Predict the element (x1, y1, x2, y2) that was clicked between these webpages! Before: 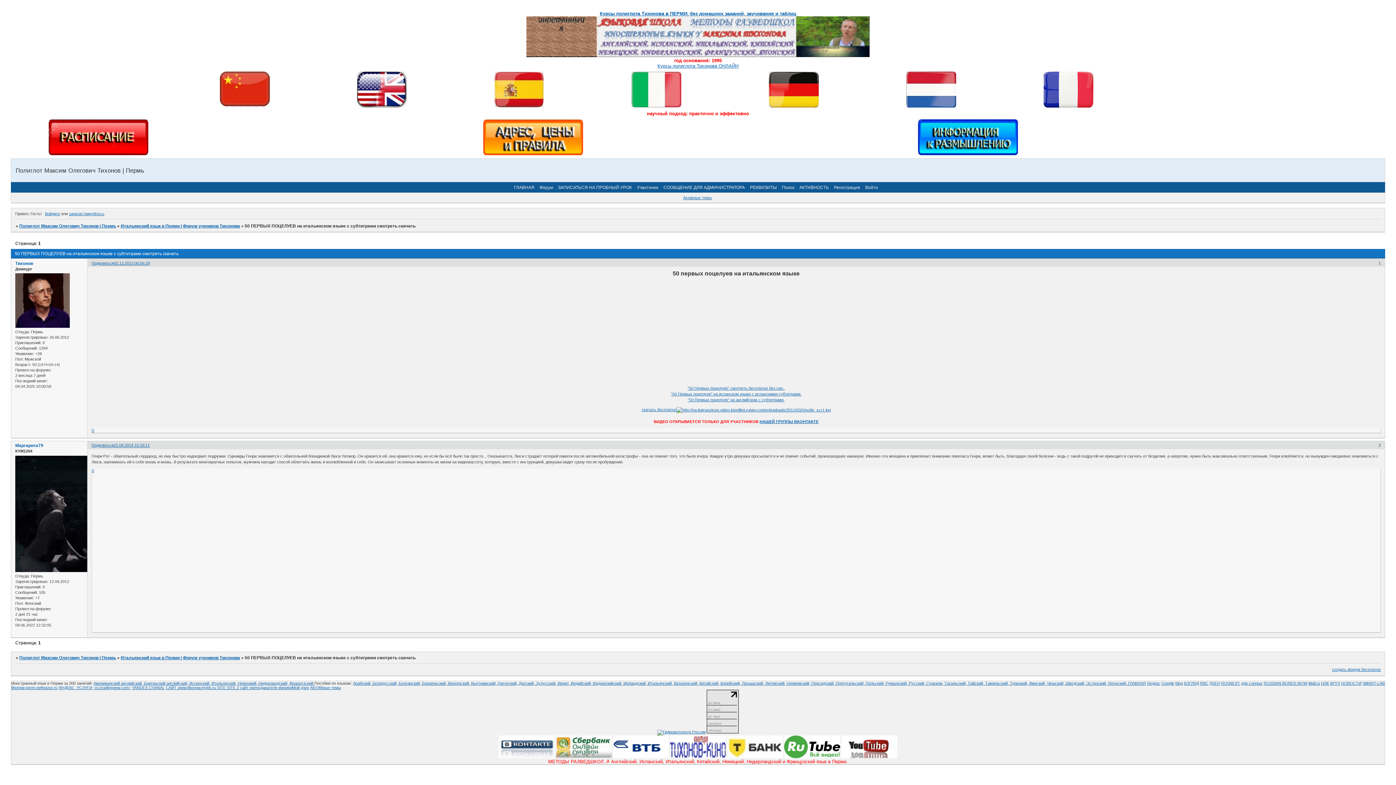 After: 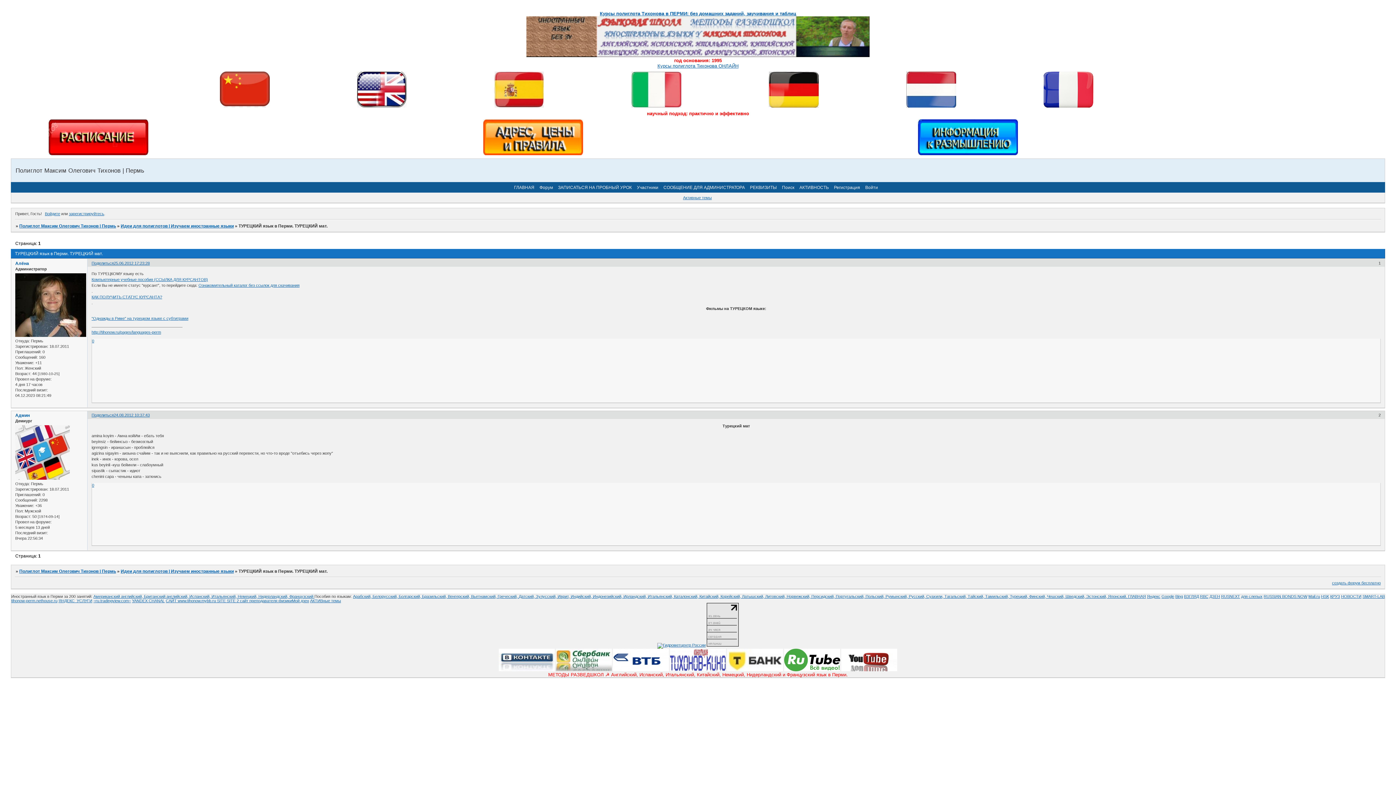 Action: bbox: (1010, 681, 1029, 685) label: Турецкий, 